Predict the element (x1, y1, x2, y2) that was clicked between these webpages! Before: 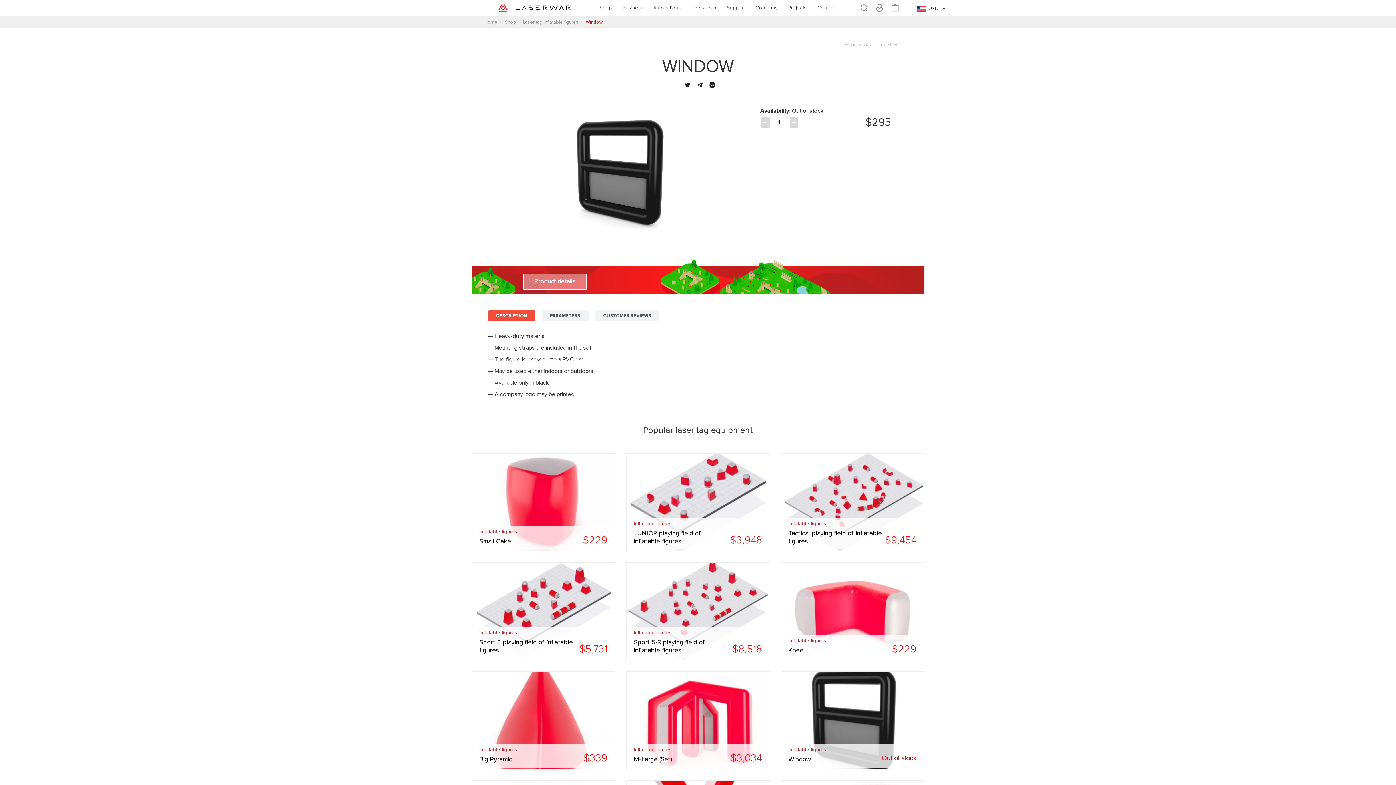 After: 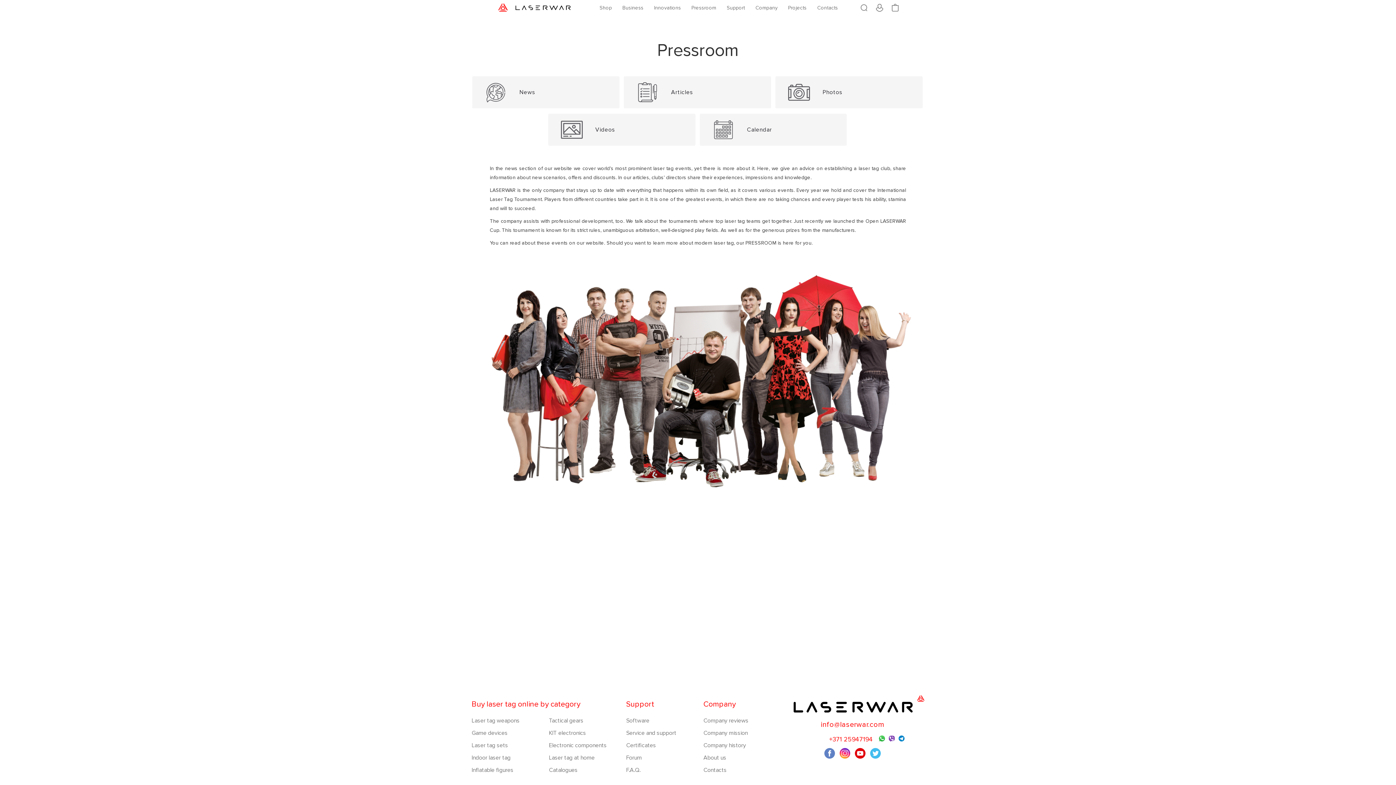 Action: label: Pressroom bbox: (691, 0, 716, 12)